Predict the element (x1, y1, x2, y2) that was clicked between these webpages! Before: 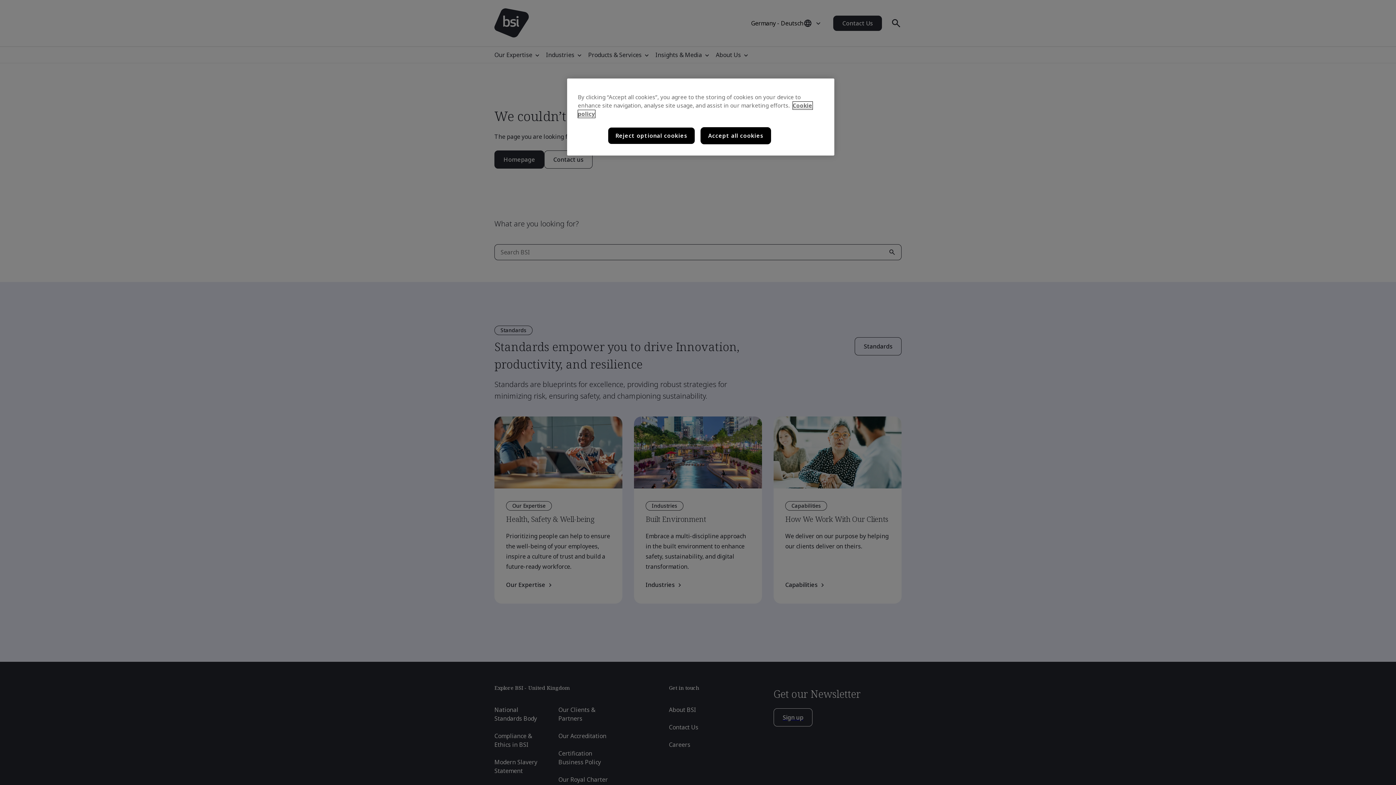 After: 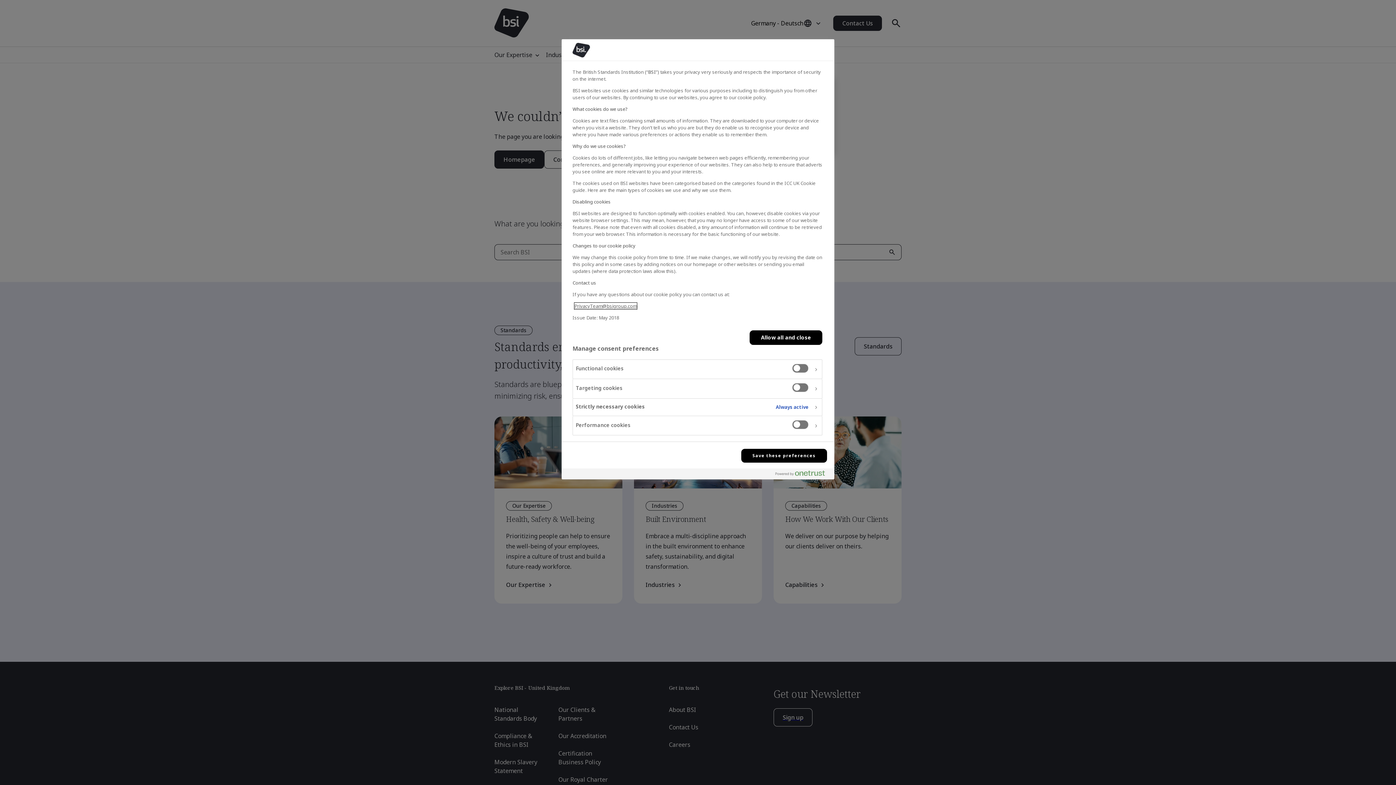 Action: bbox: (607, 127, 695, 144) label: Reject optional cookies